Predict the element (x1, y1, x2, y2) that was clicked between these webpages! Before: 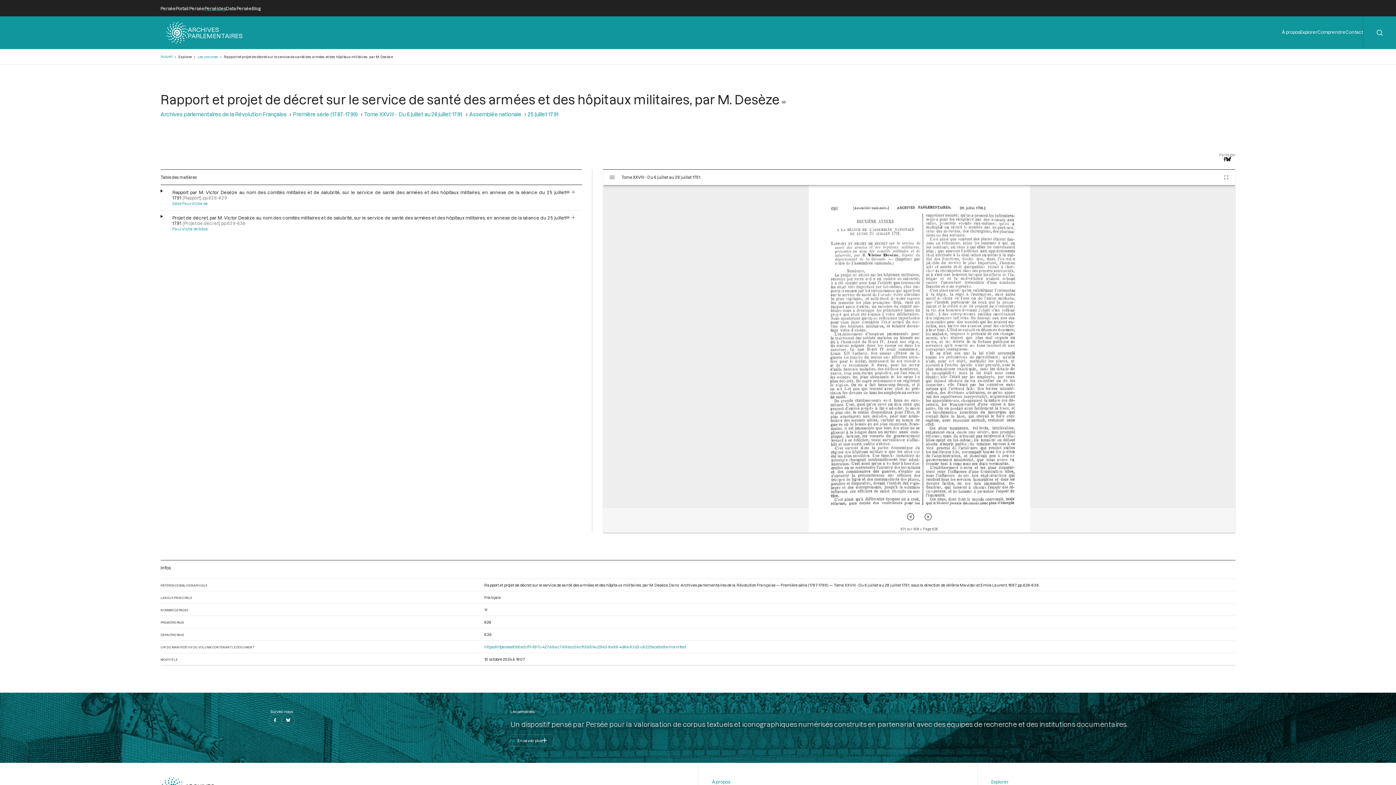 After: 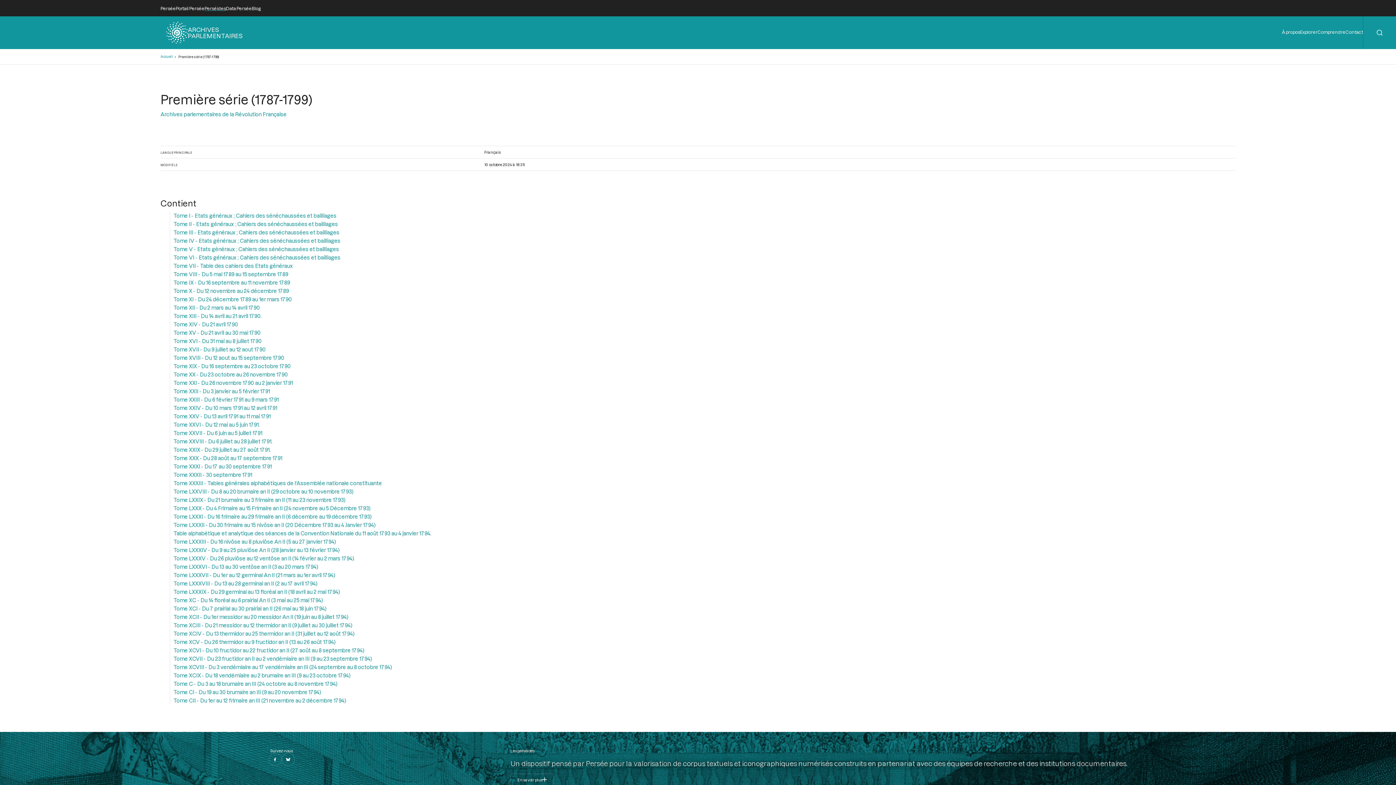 Action: bbox: (292, 111, 358, 117) label: Première série (1787-1799)